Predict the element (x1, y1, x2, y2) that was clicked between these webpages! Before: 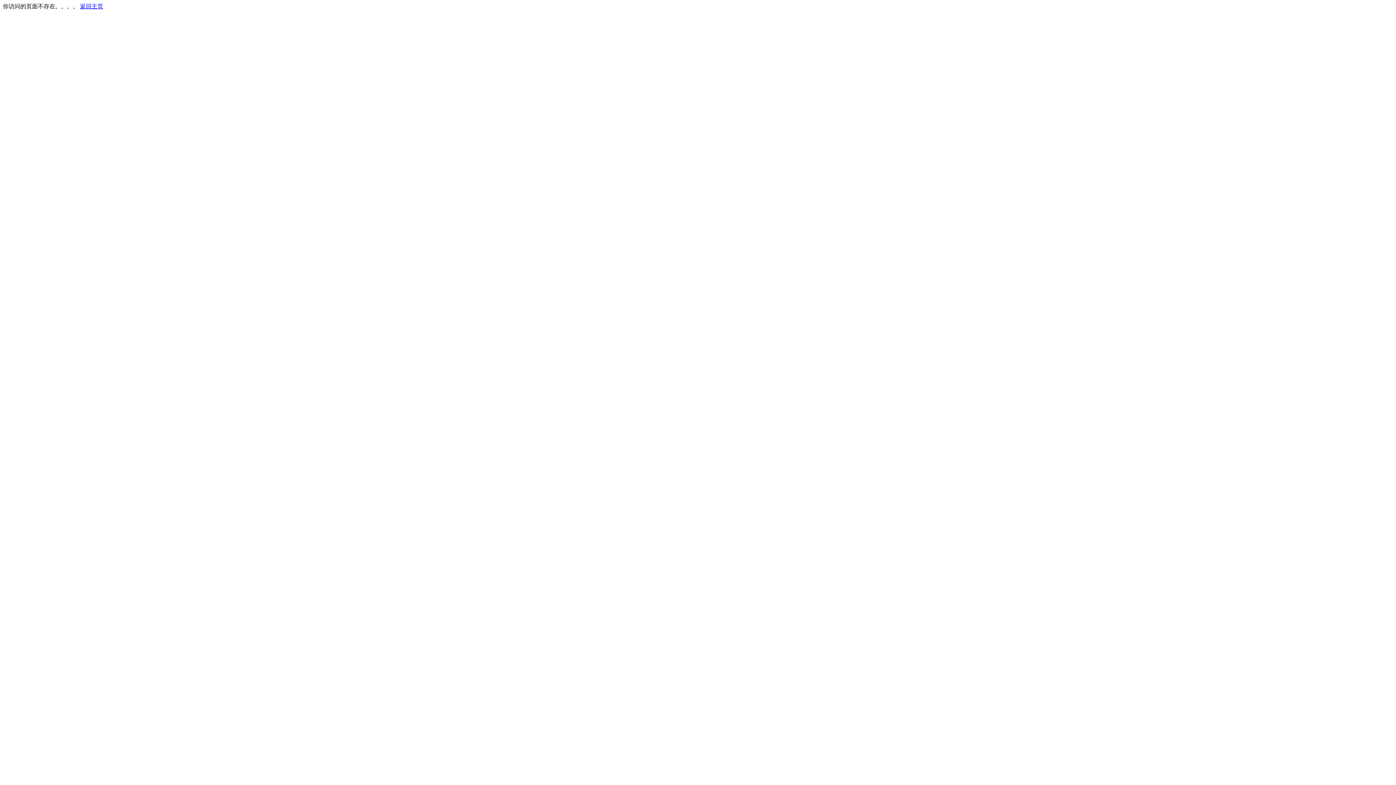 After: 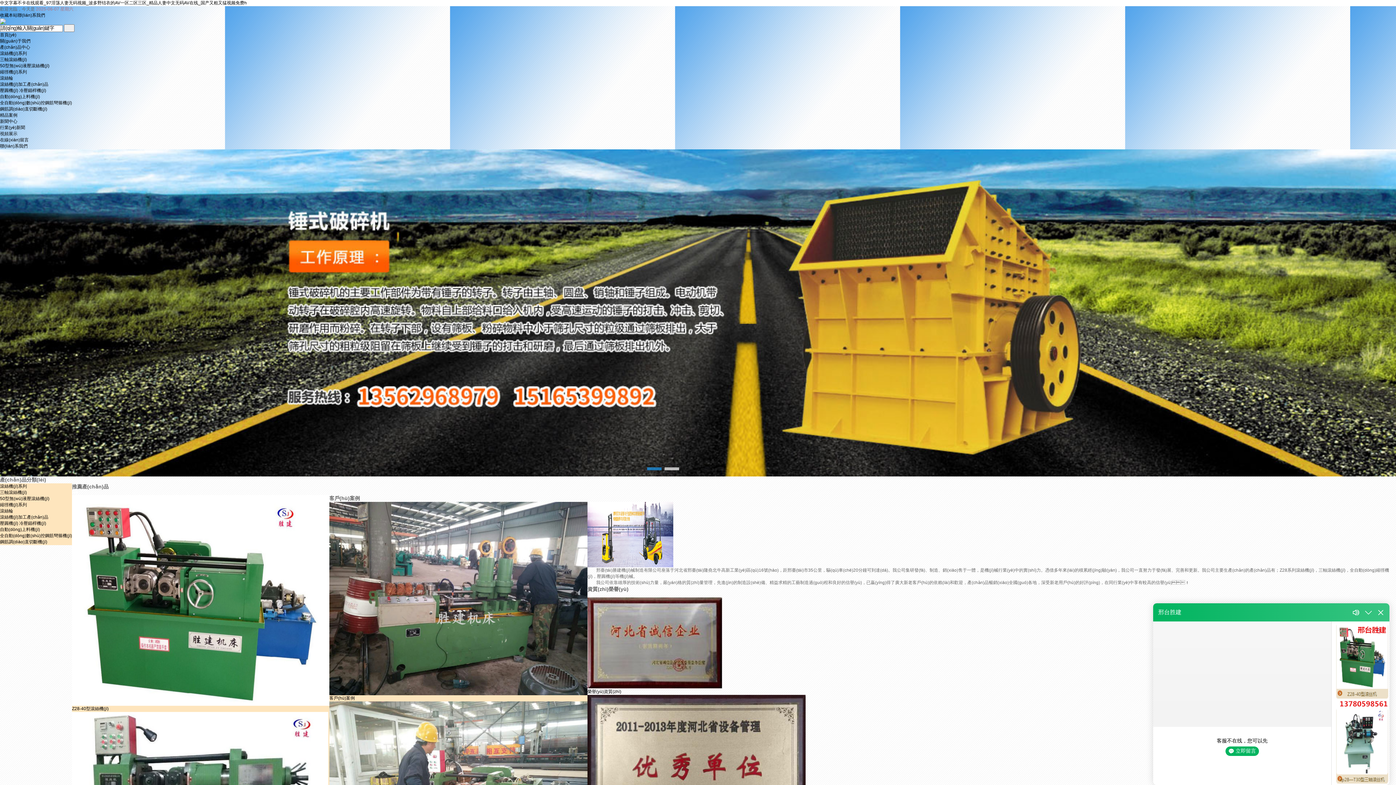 Action: bbox: (80, 3, 103, 9) label: 返回主页